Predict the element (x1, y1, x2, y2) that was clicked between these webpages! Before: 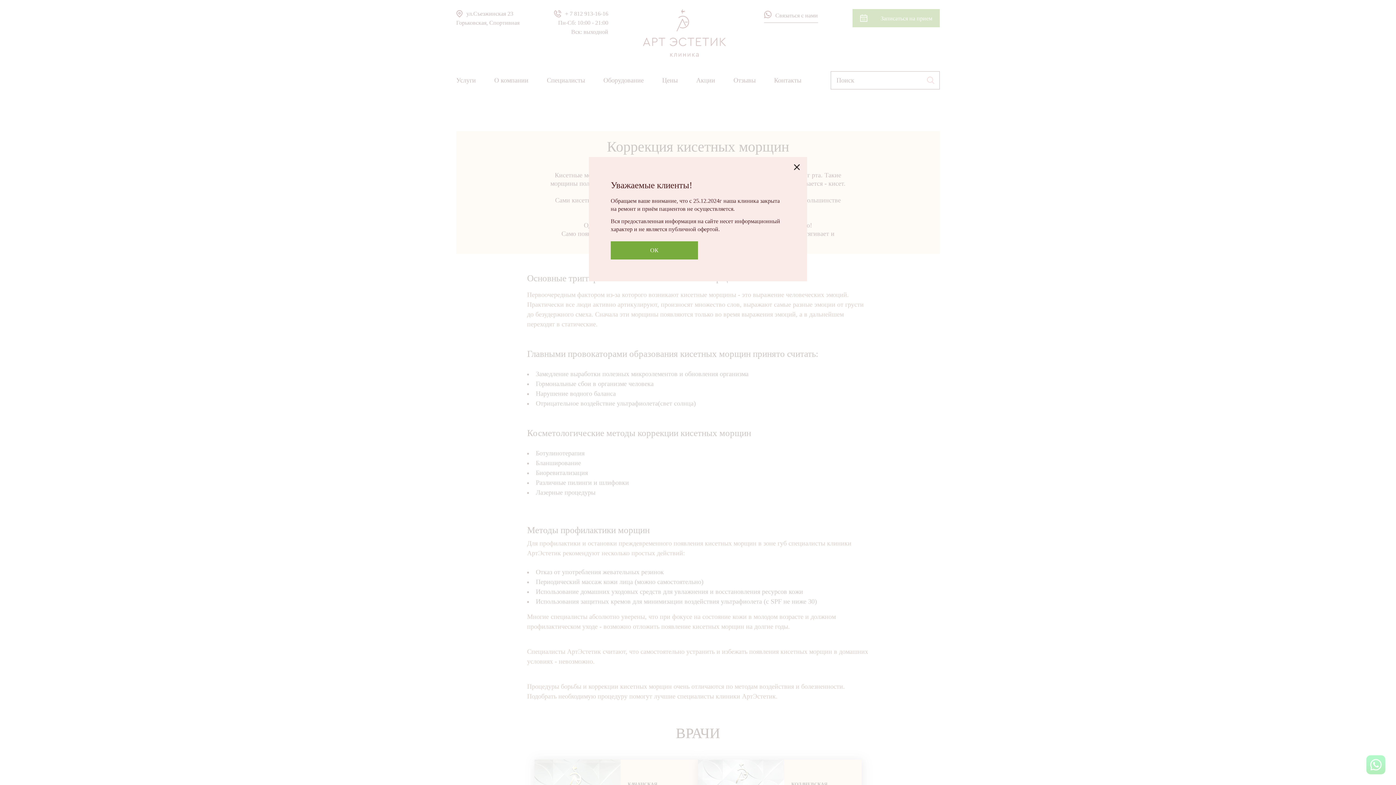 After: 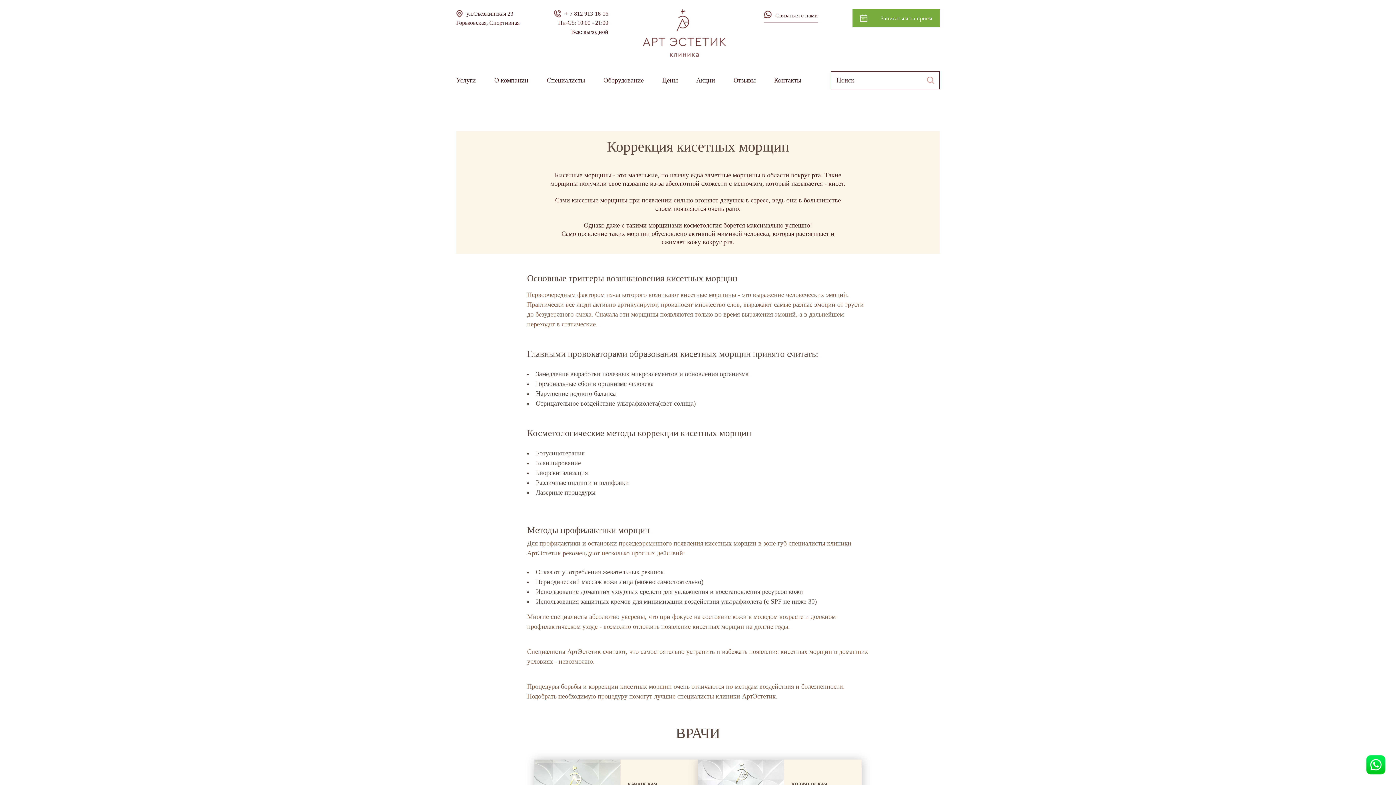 Action: label: ОК bbox: (610, 241, 698, 259)